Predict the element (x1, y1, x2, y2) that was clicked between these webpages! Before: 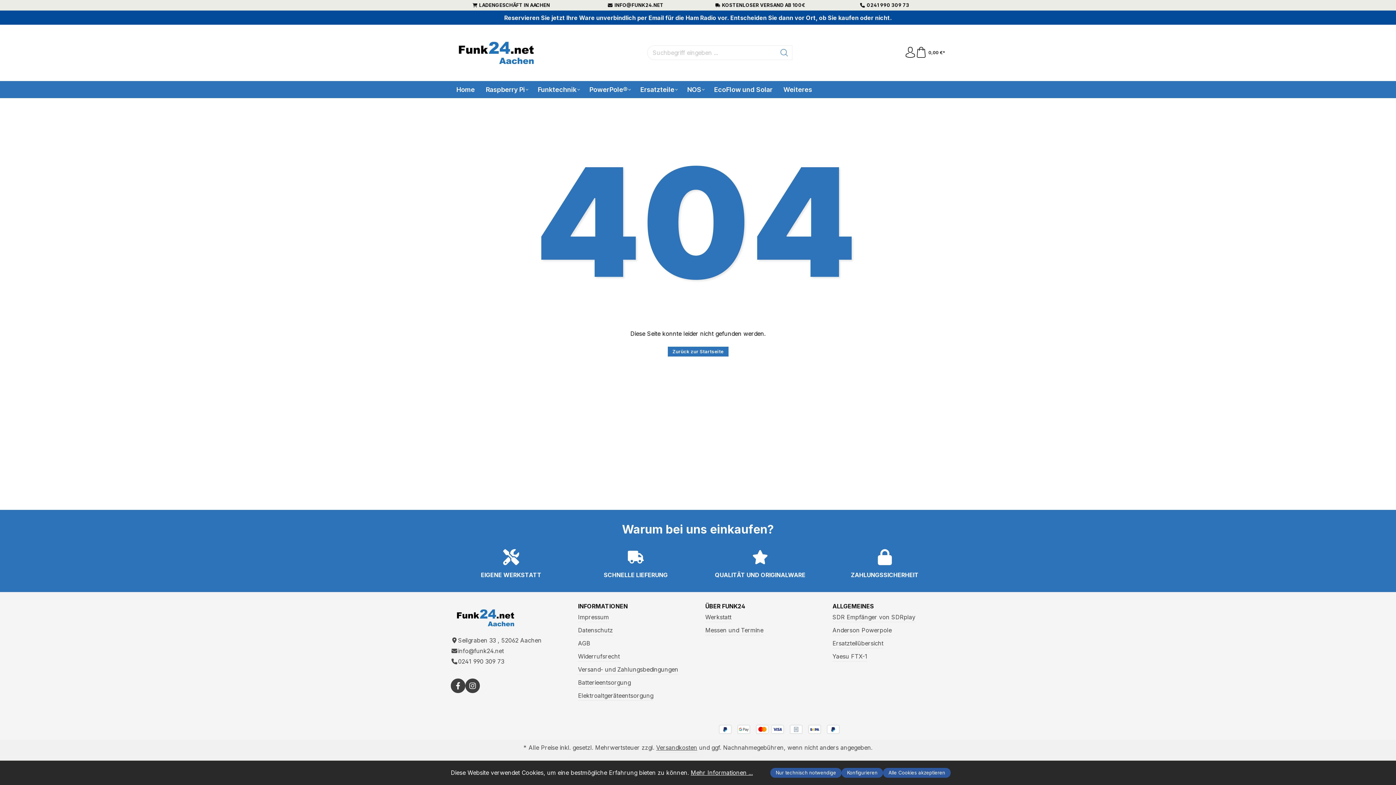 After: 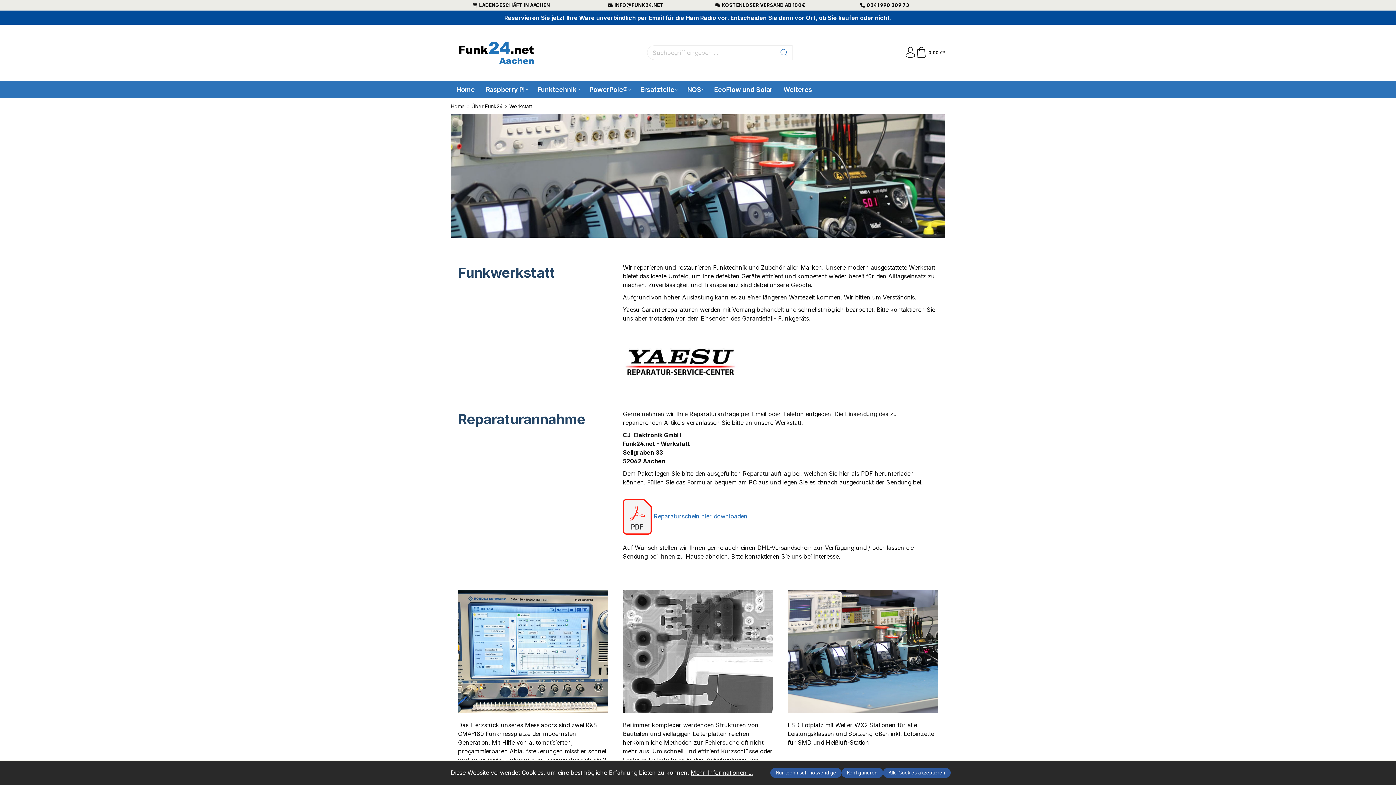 Action: bbox: (705, 613, 731, 622) label: Werkstatt